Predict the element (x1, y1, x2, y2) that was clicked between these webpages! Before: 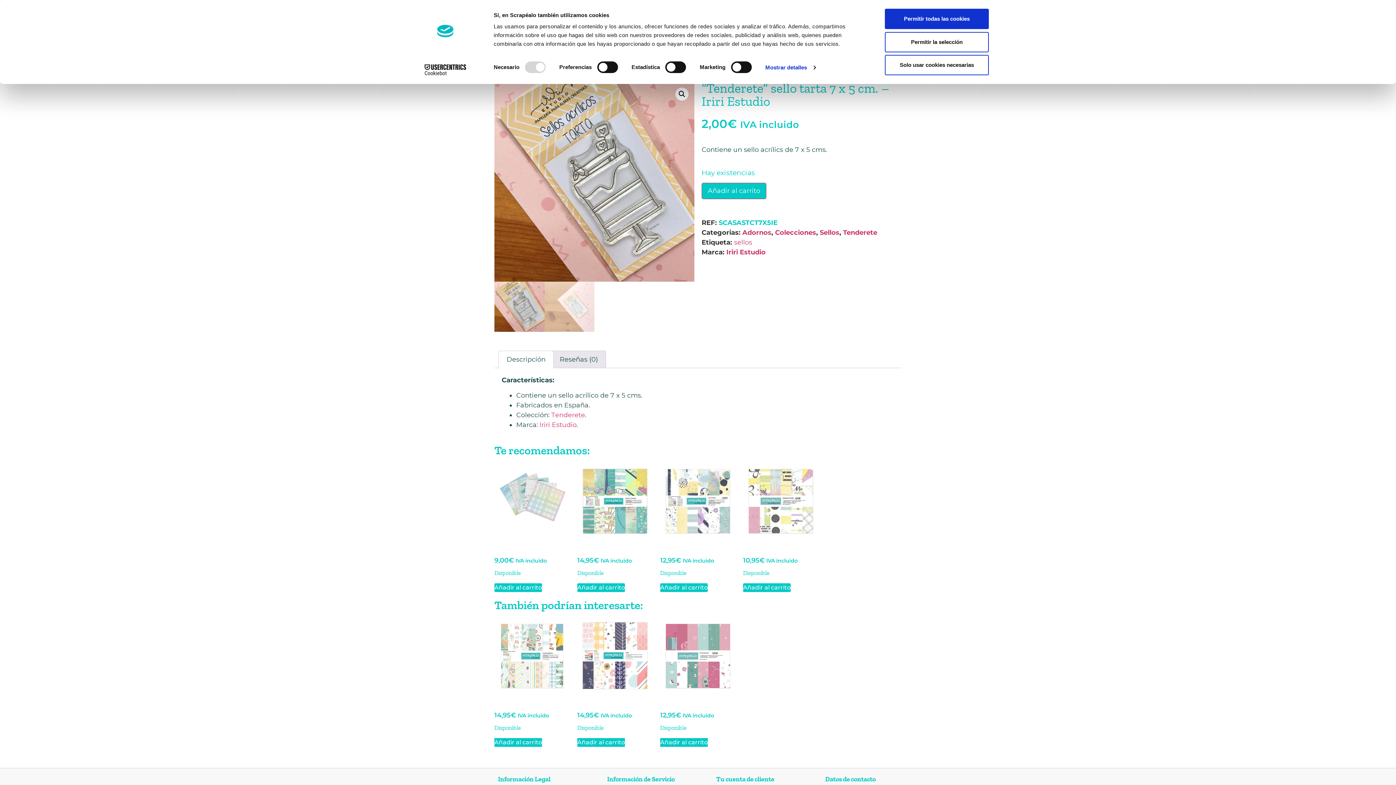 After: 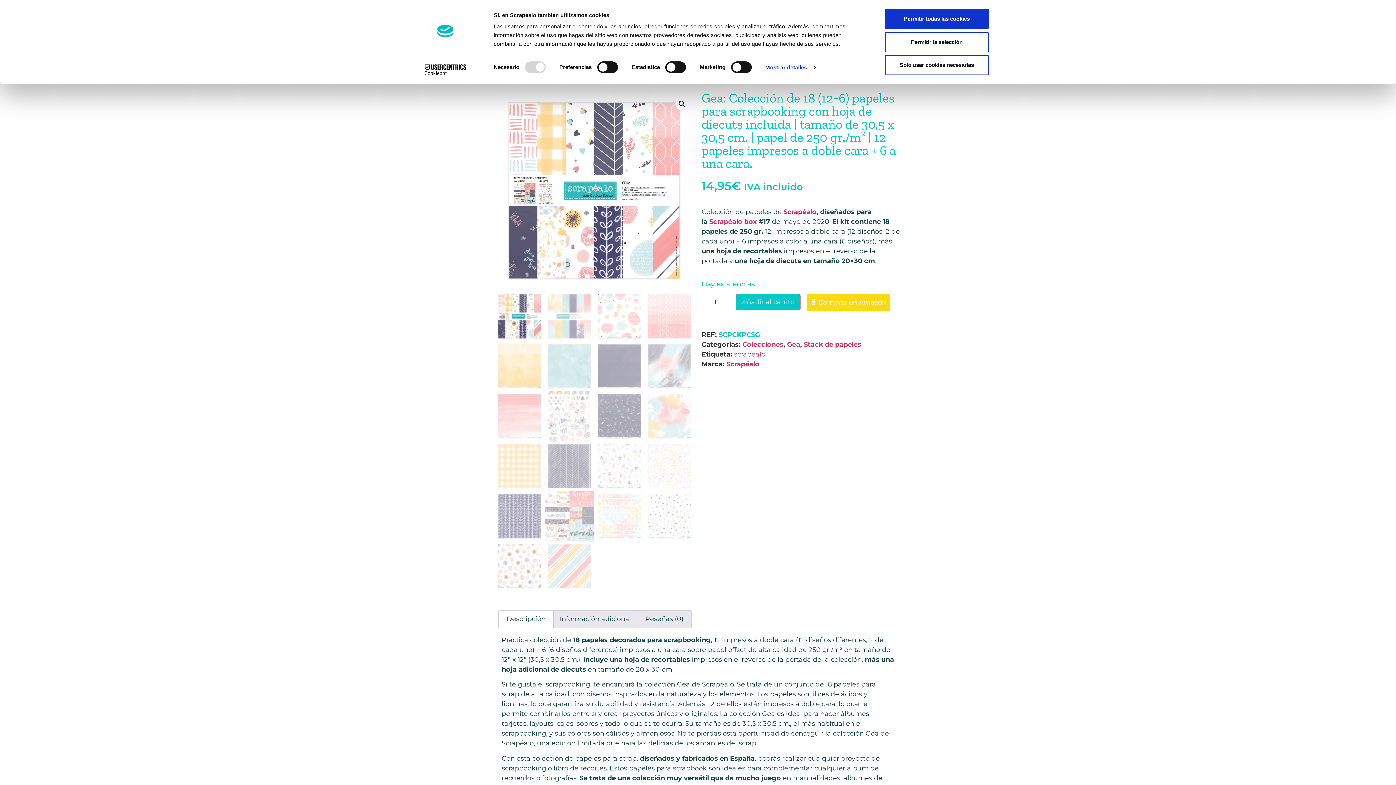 Action: label: 14,95€ IVA incluido
Disponible bbox: (577, 618, 653, 732)